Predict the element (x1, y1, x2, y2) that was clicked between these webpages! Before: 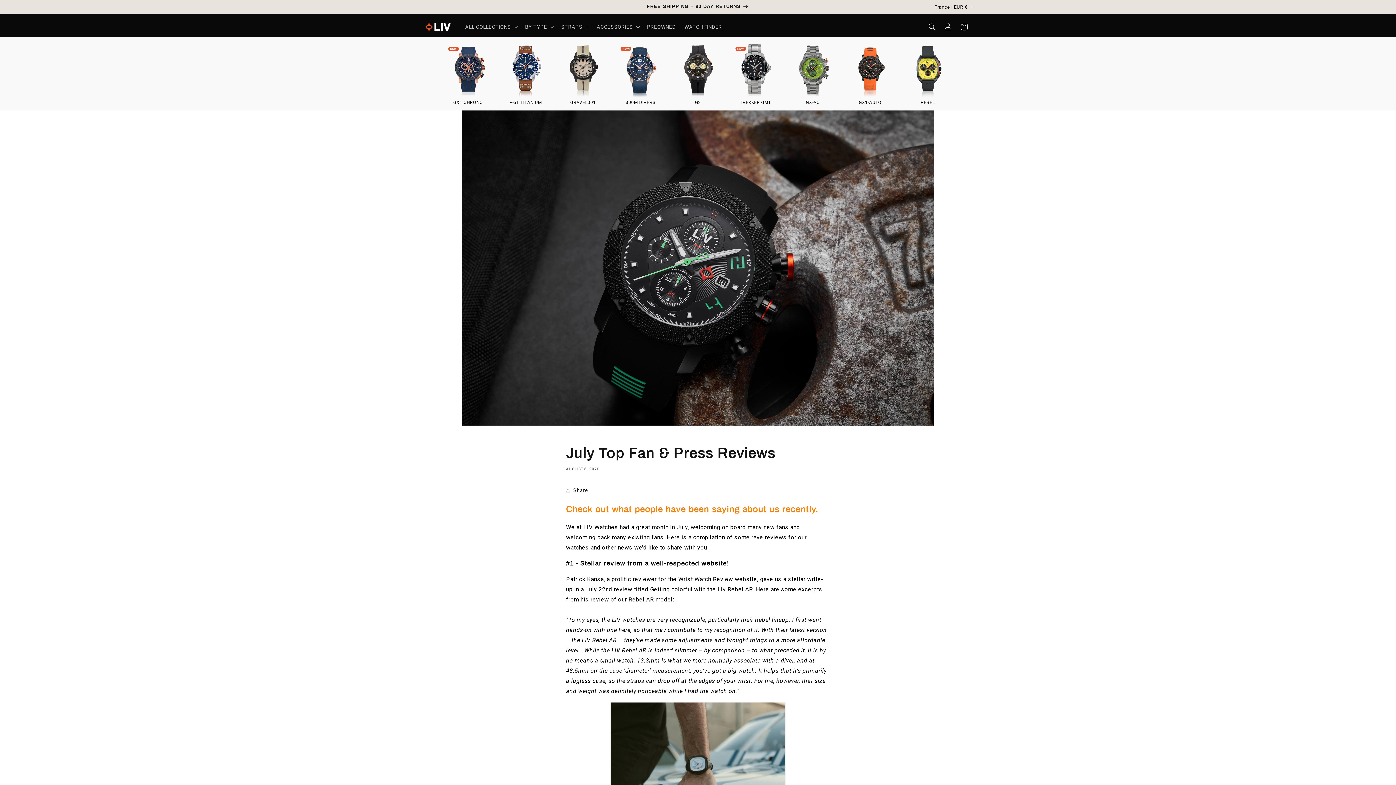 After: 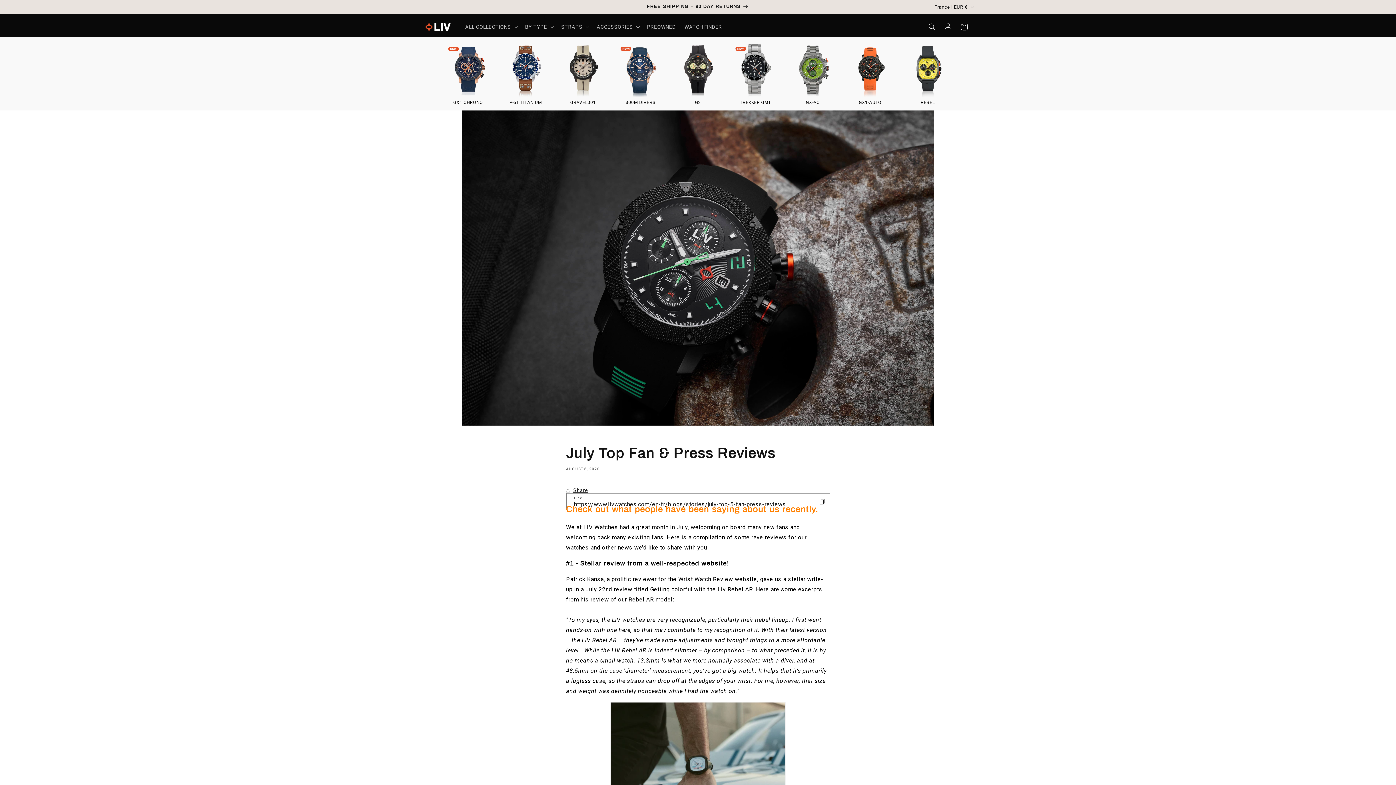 Action: label: Share bbox: (566, 482, 588, 498)